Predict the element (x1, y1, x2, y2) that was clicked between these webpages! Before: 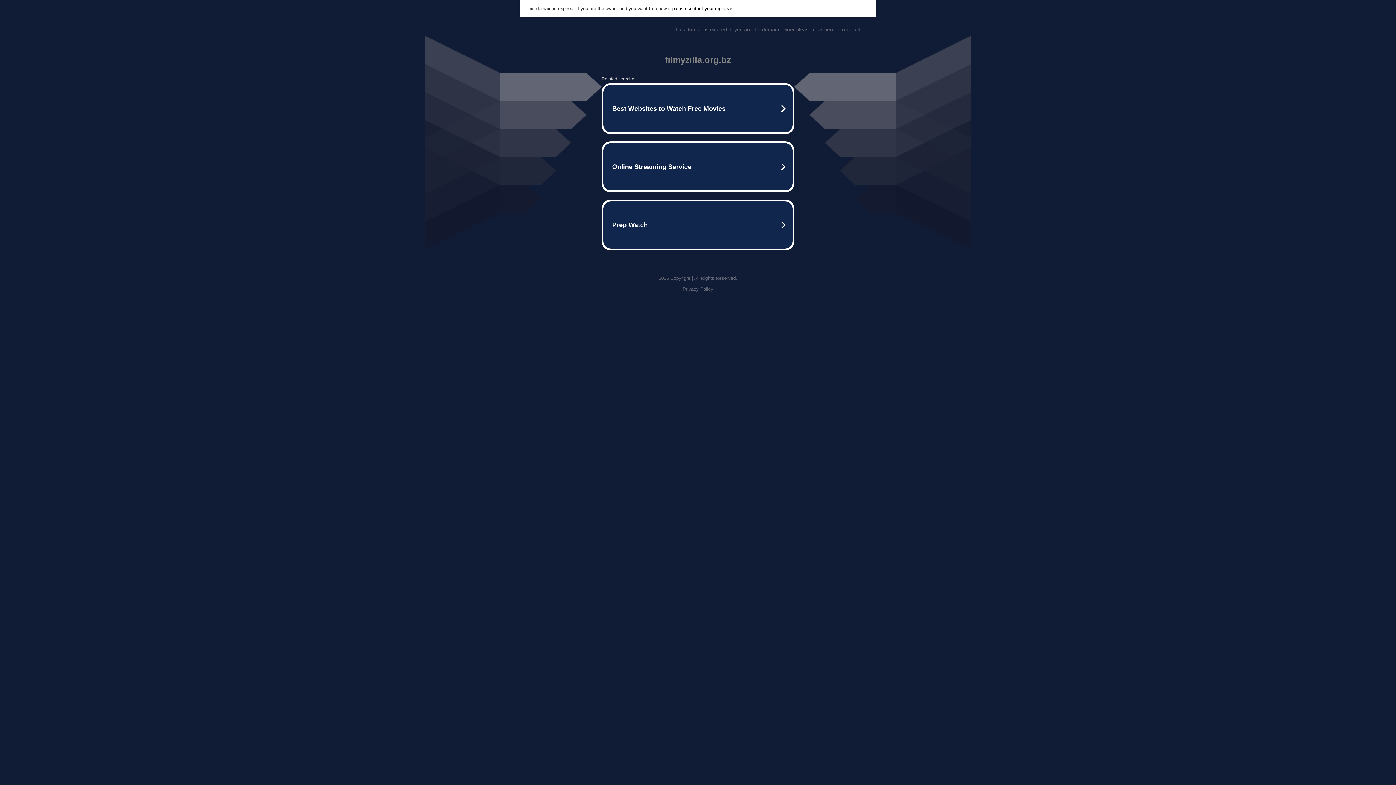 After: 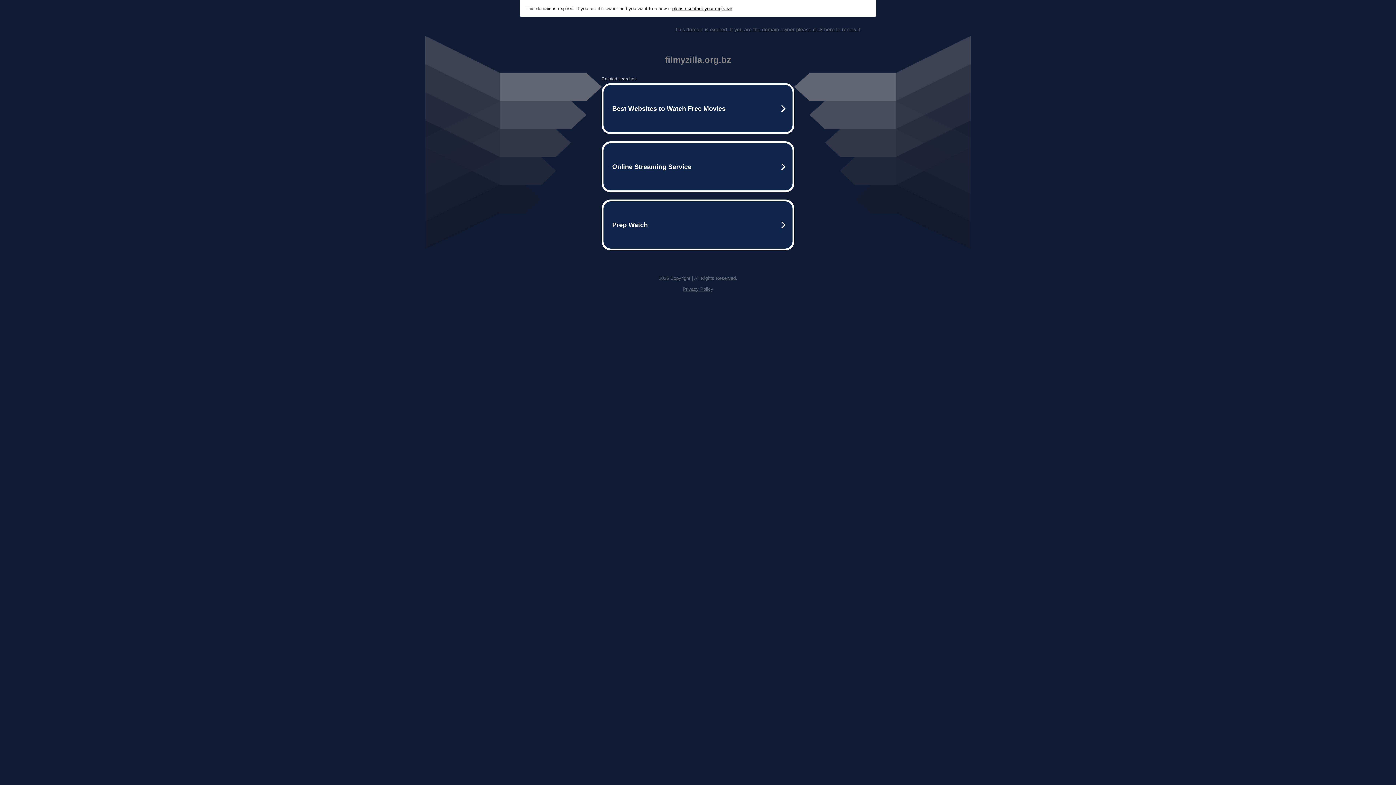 Action: bbox: (682, 286, 713, 292) label: Privacy Policy